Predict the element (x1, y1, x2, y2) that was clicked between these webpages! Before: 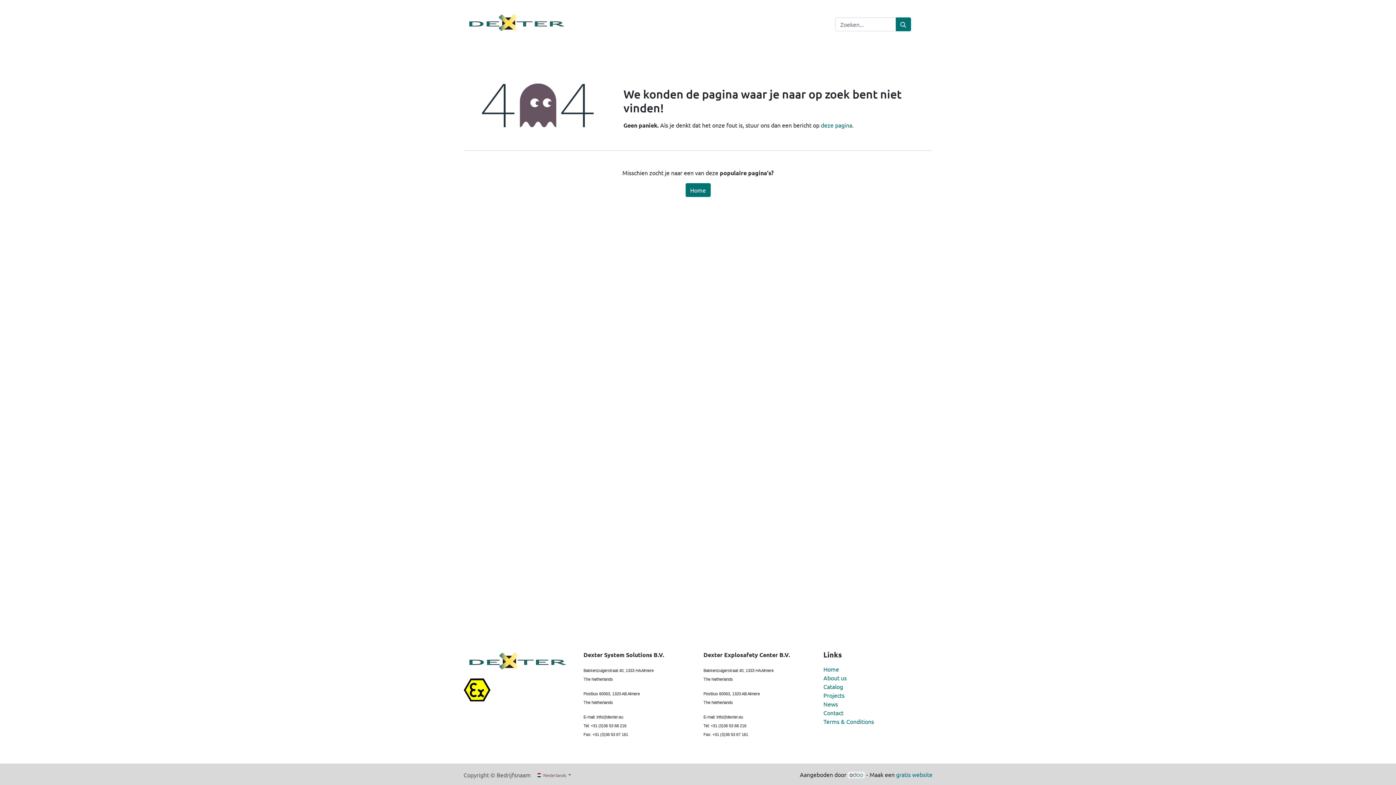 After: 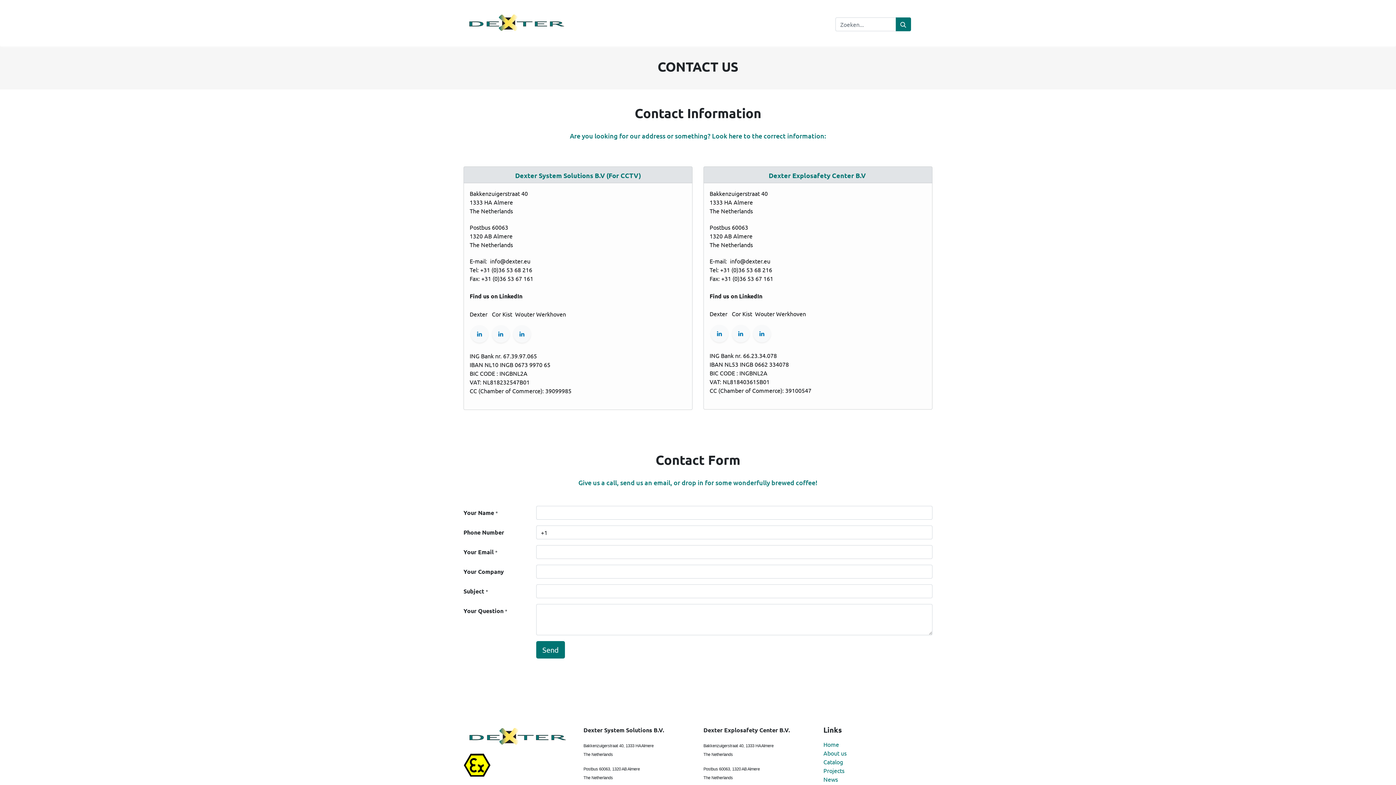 Action: bbox: (779, 15, 805, 30) label: Contact